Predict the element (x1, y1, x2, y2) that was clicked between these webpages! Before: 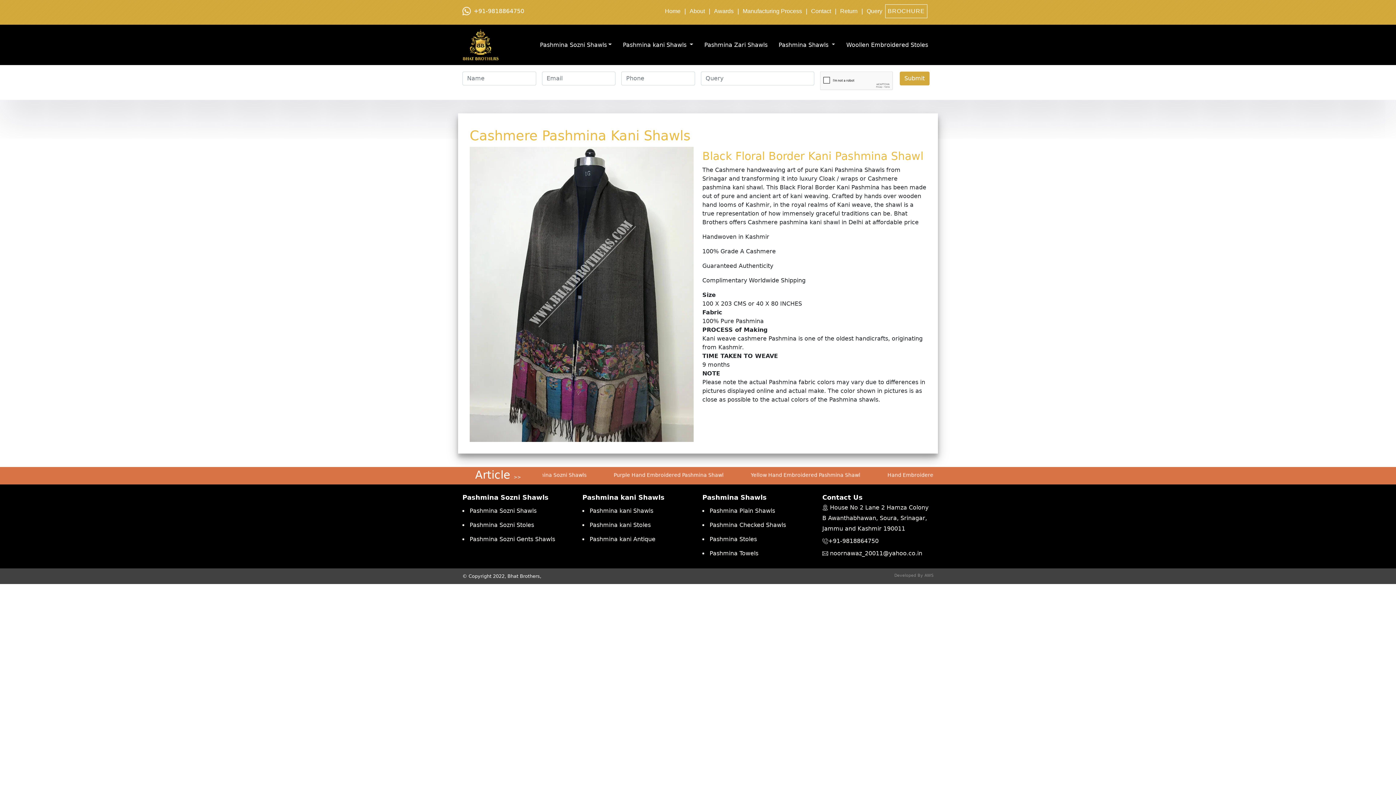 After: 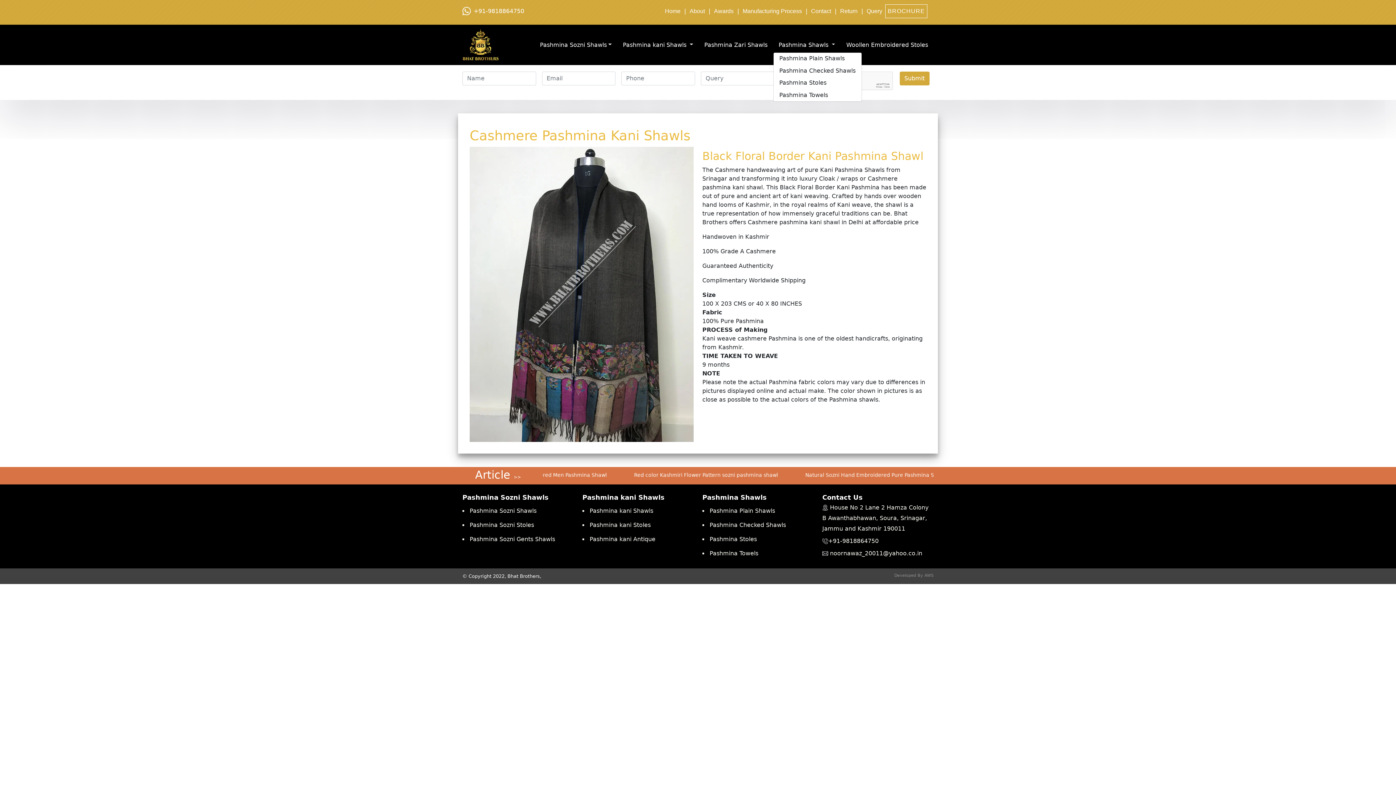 Action: label: Pashmina Shawls  bbox: (773, 37, 840, 52)